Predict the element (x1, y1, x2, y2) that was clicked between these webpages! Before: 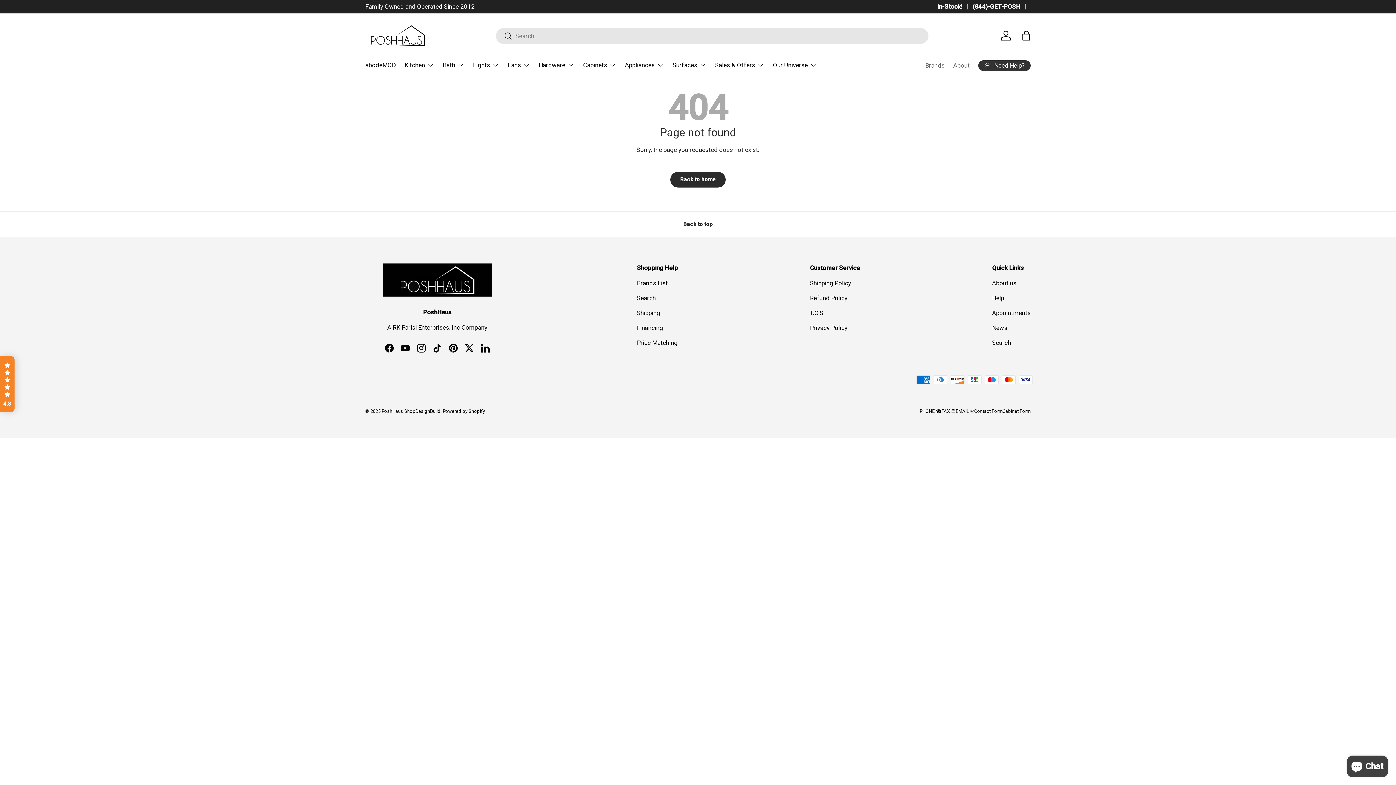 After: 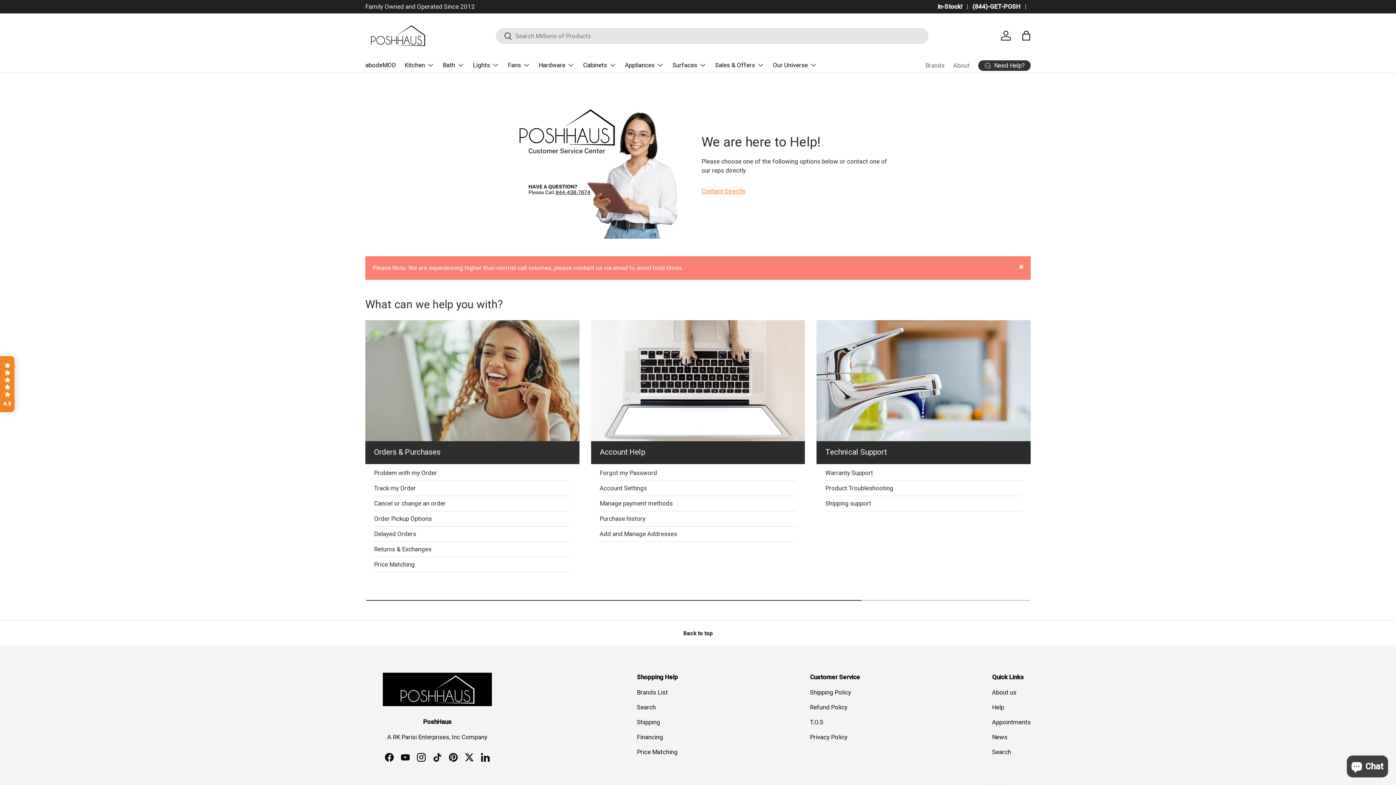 Action: bbox: (978, 60, 1030, 70) label: Need Help?